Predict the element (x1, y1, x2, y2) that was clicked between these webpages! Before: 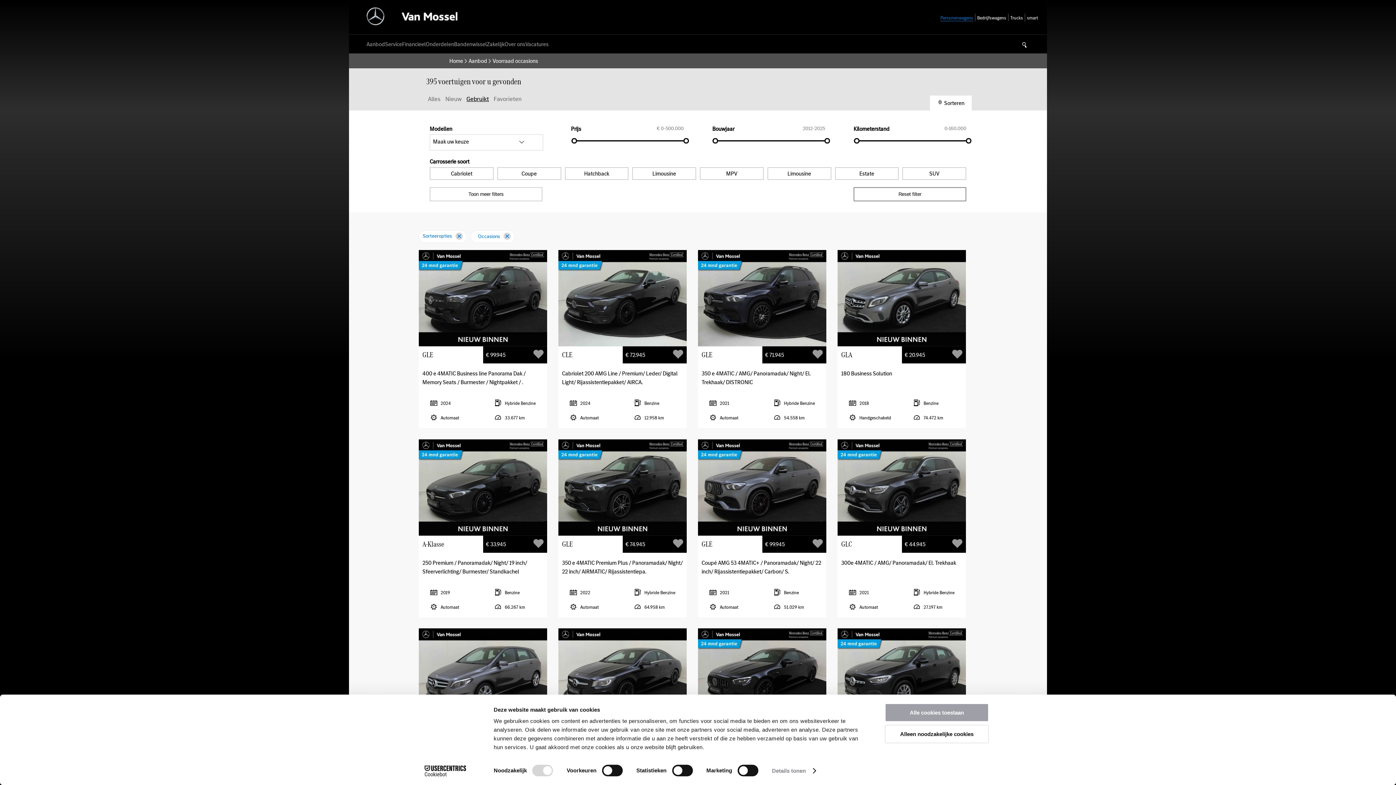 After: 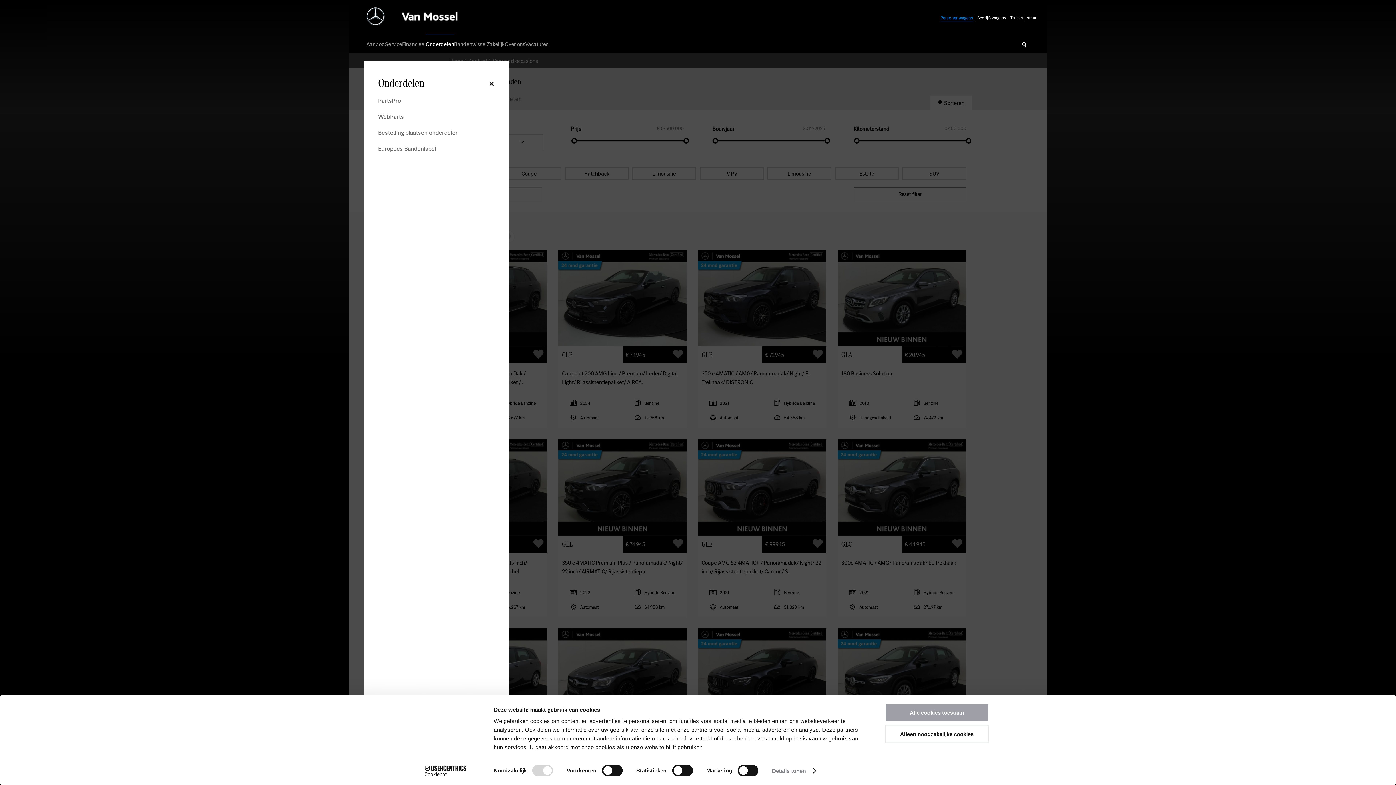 Action: label: Onderdelen bbox: (425, 40, 454, 48)